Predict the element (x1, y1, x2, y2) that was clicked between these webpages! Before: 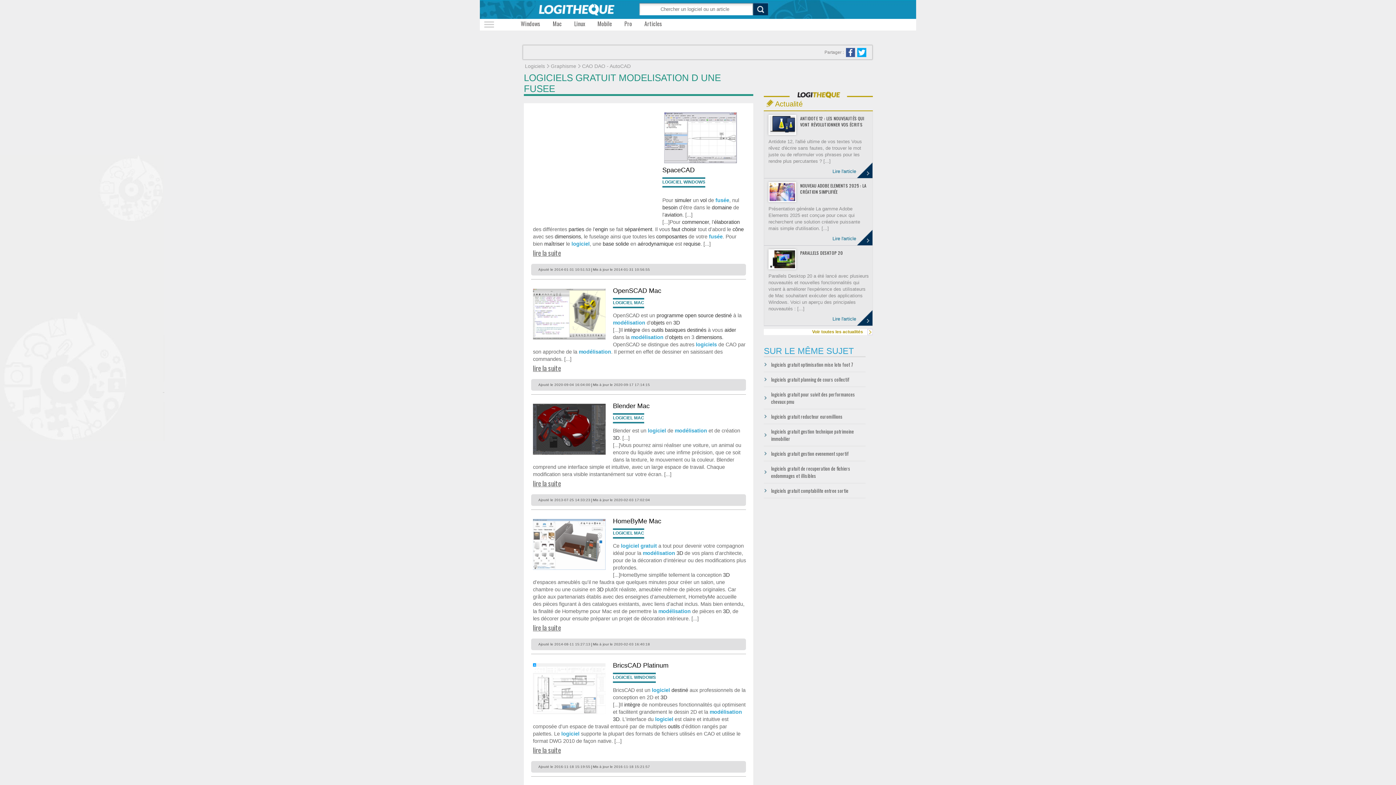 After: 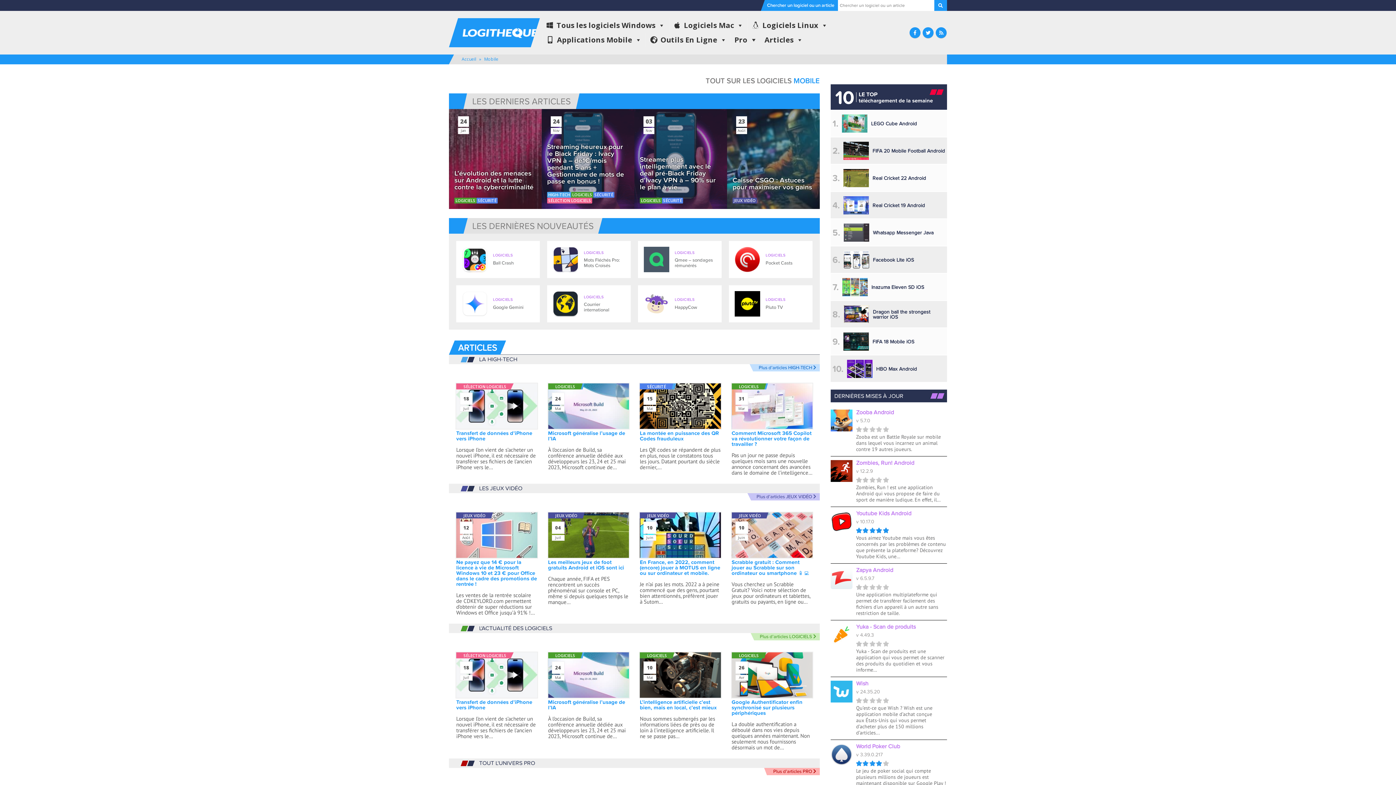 Action: bbox: (591, 18, 618, 30) label: Mobile